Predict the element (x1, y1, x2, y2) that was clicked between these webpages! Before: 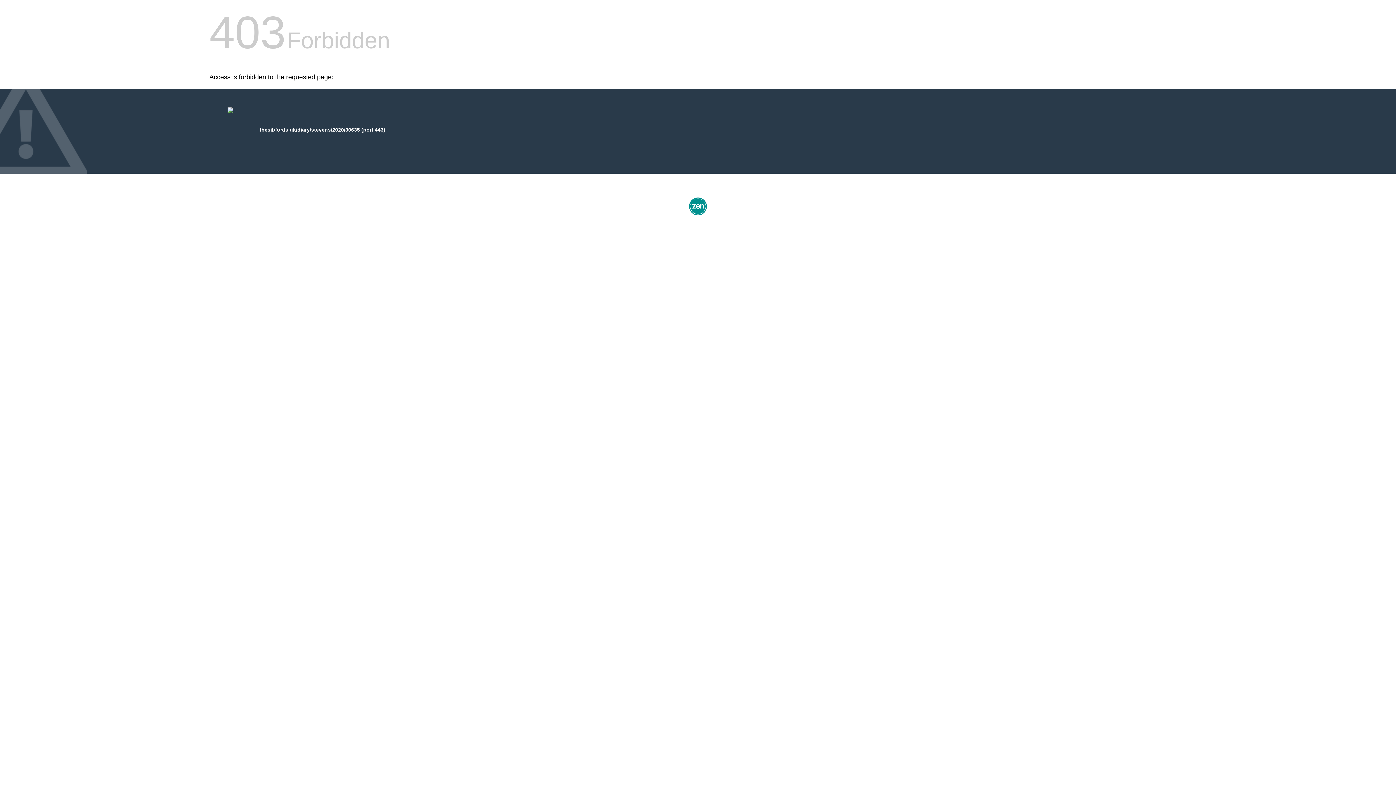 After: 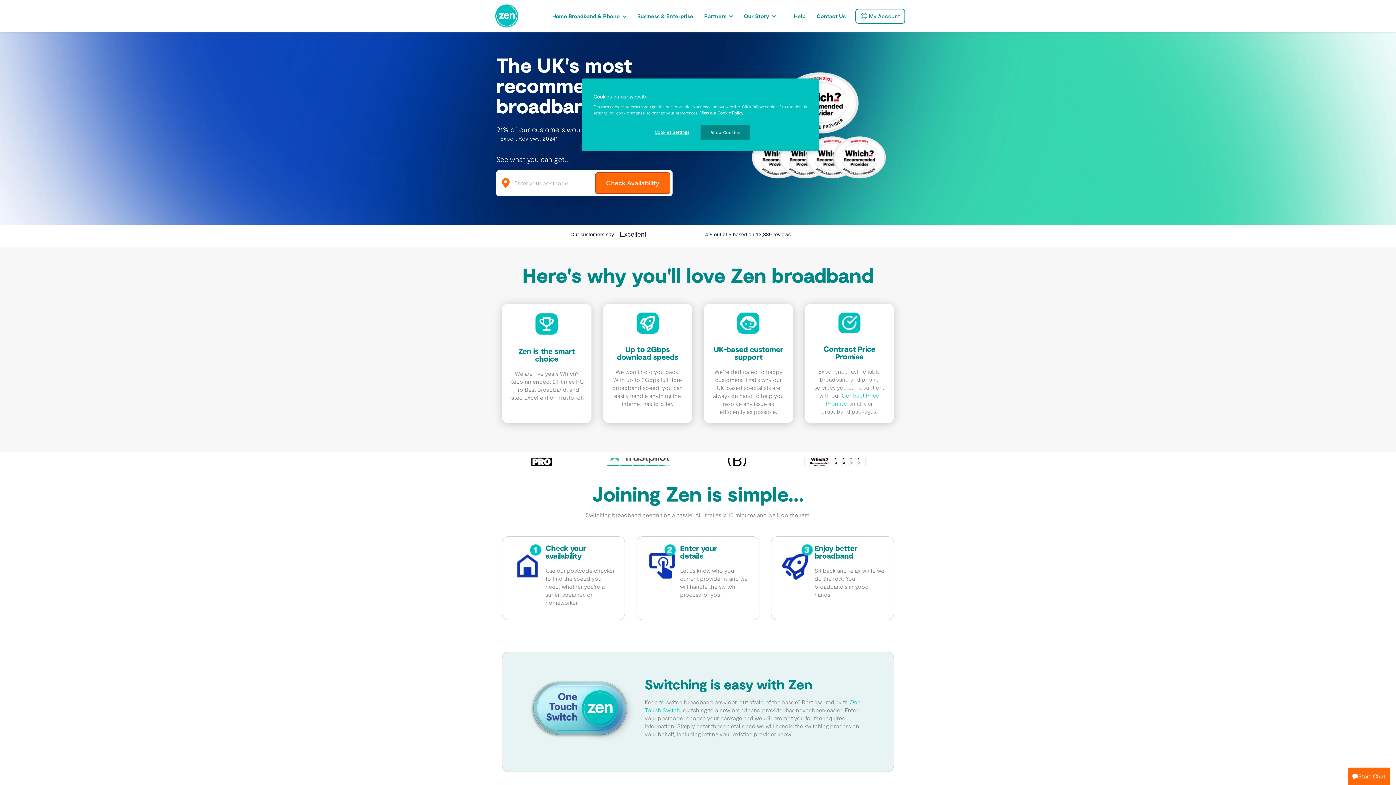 Action: bbox: (687, 212, 709, 218)